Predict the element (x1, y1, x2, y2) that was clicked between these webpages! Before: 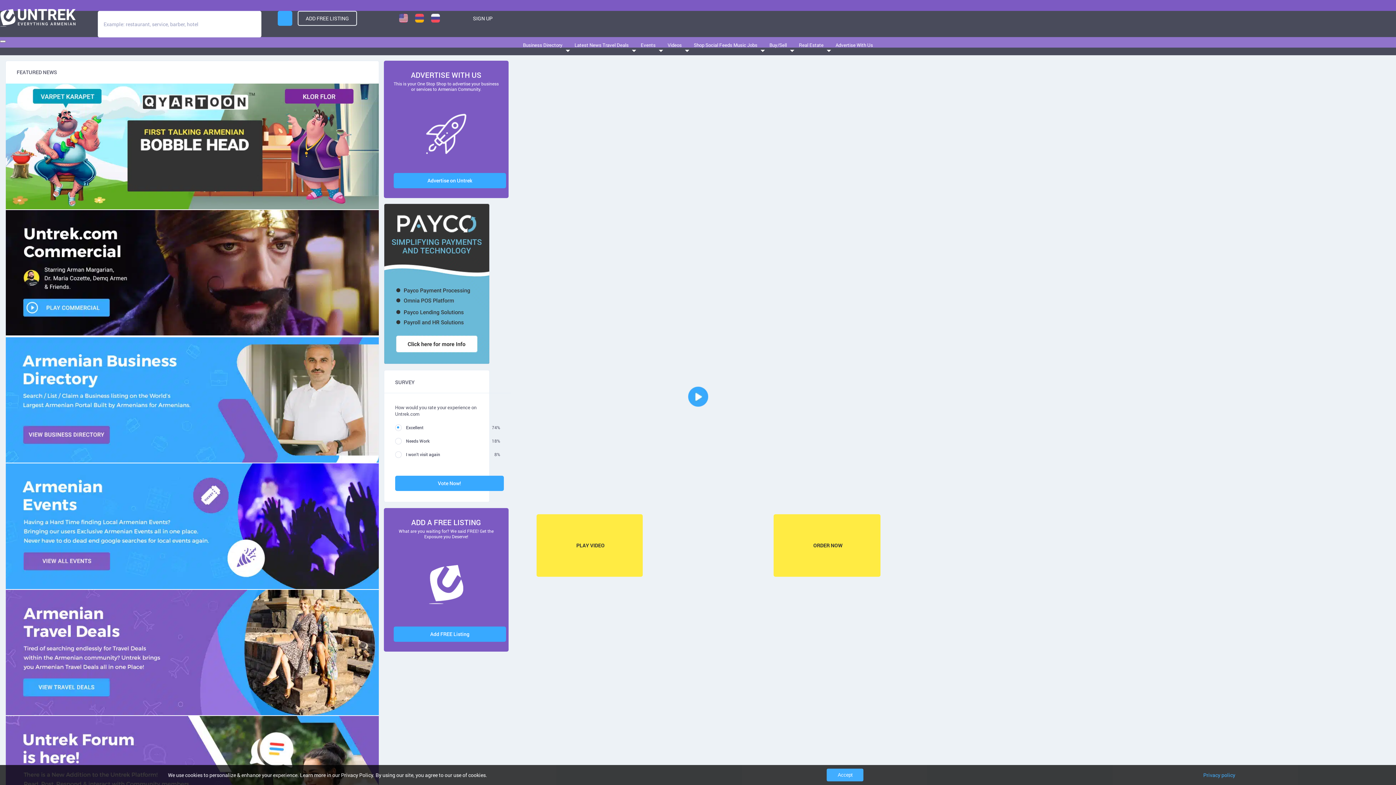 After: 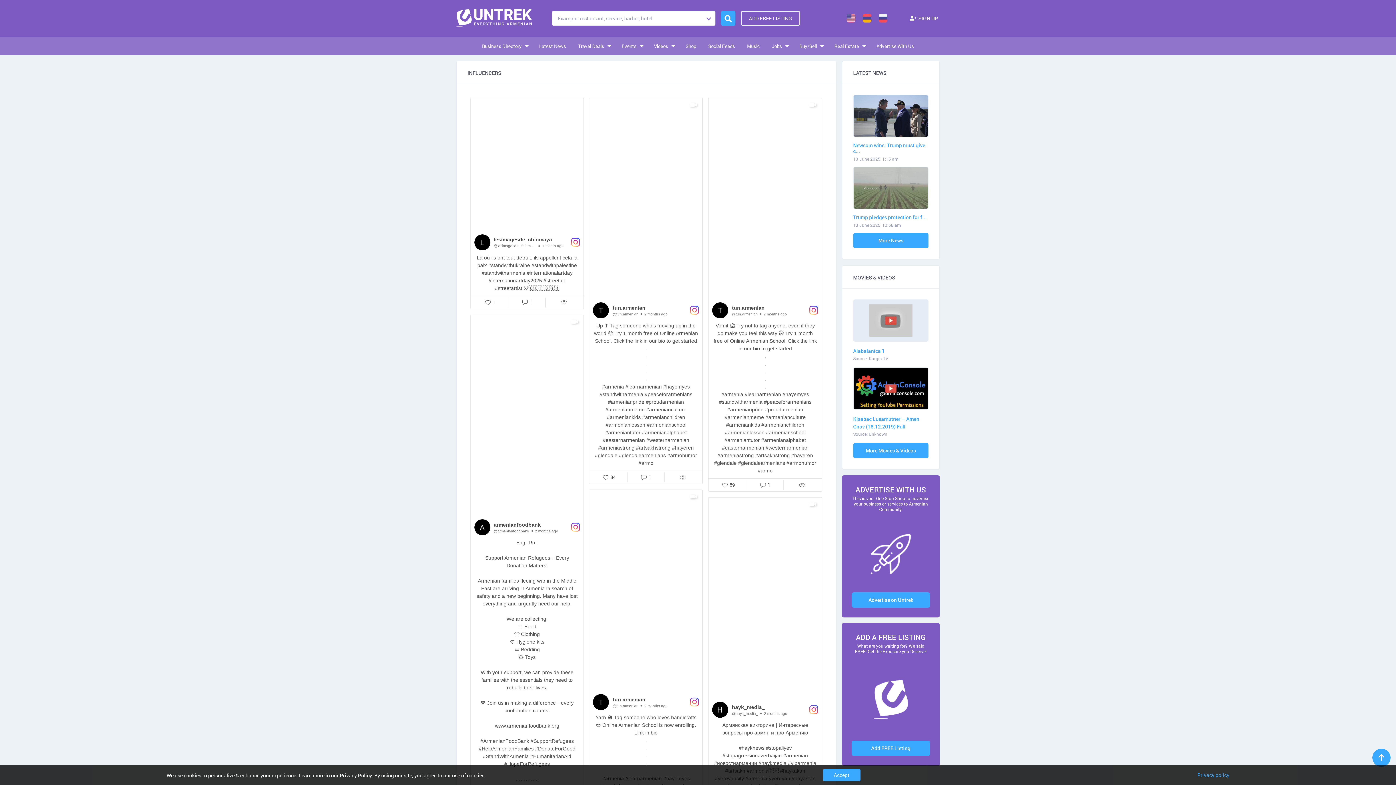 Action: label: Social Feeds bbox: (705, 41, 732, 48)